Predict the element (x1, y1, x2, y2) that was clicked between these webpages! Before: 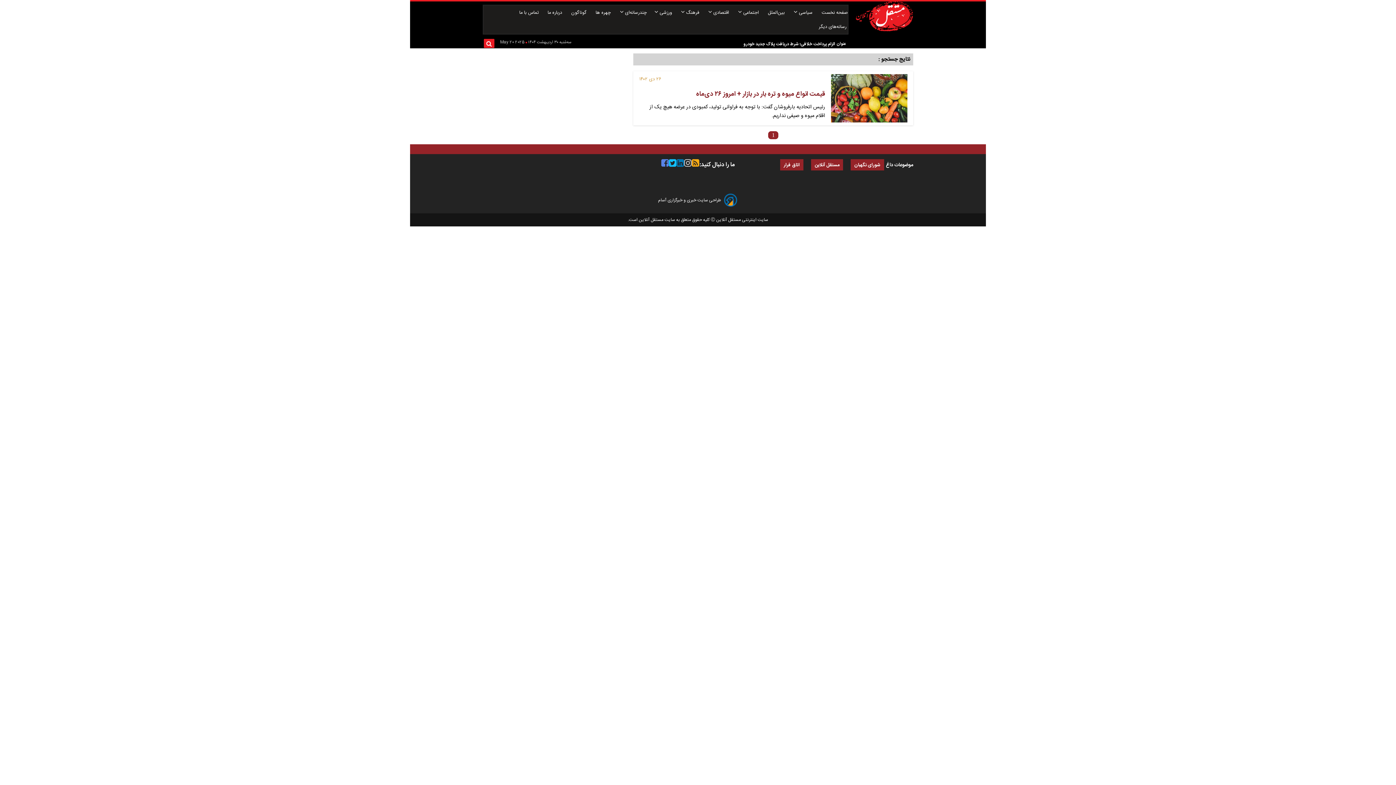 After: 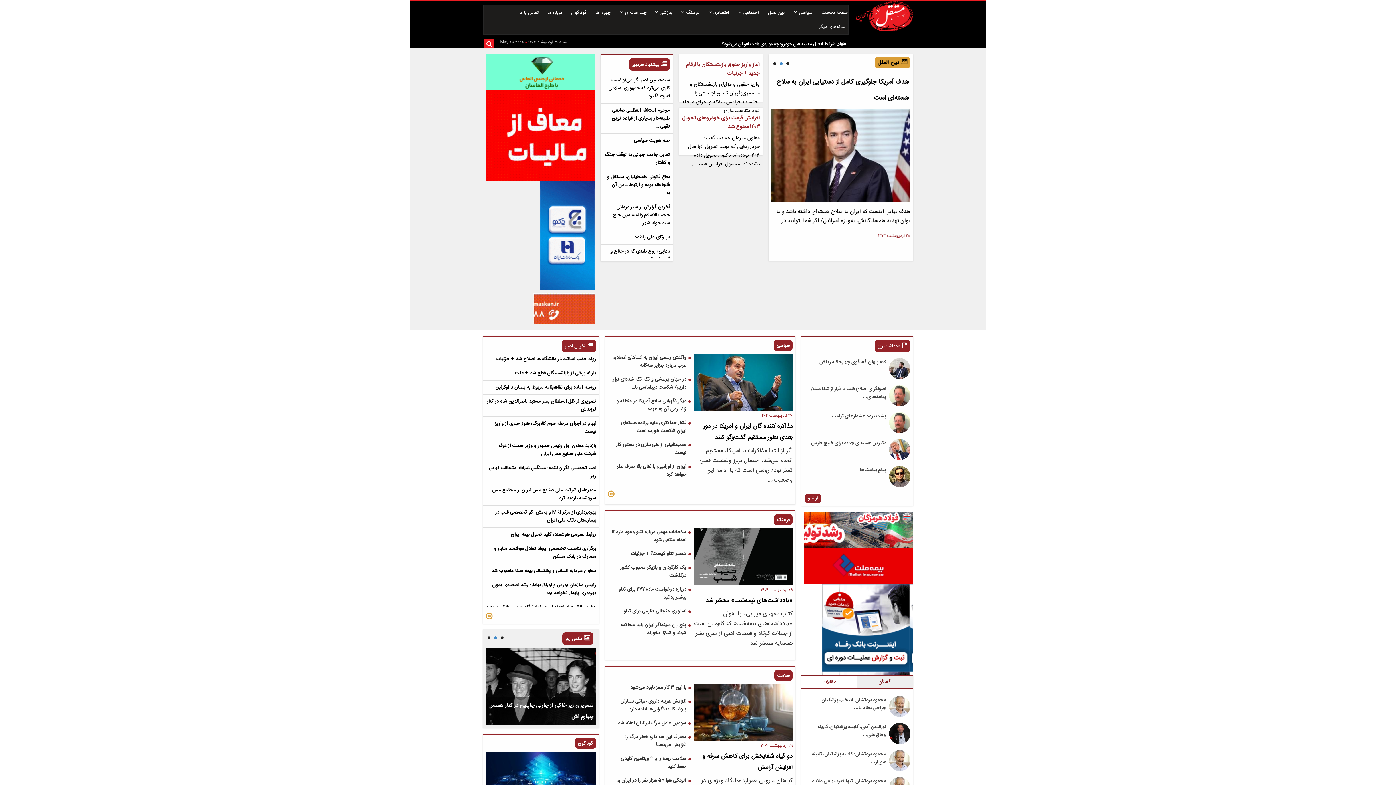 Action: label: صفحه نخست bbox: (821, 9, 848, 16)